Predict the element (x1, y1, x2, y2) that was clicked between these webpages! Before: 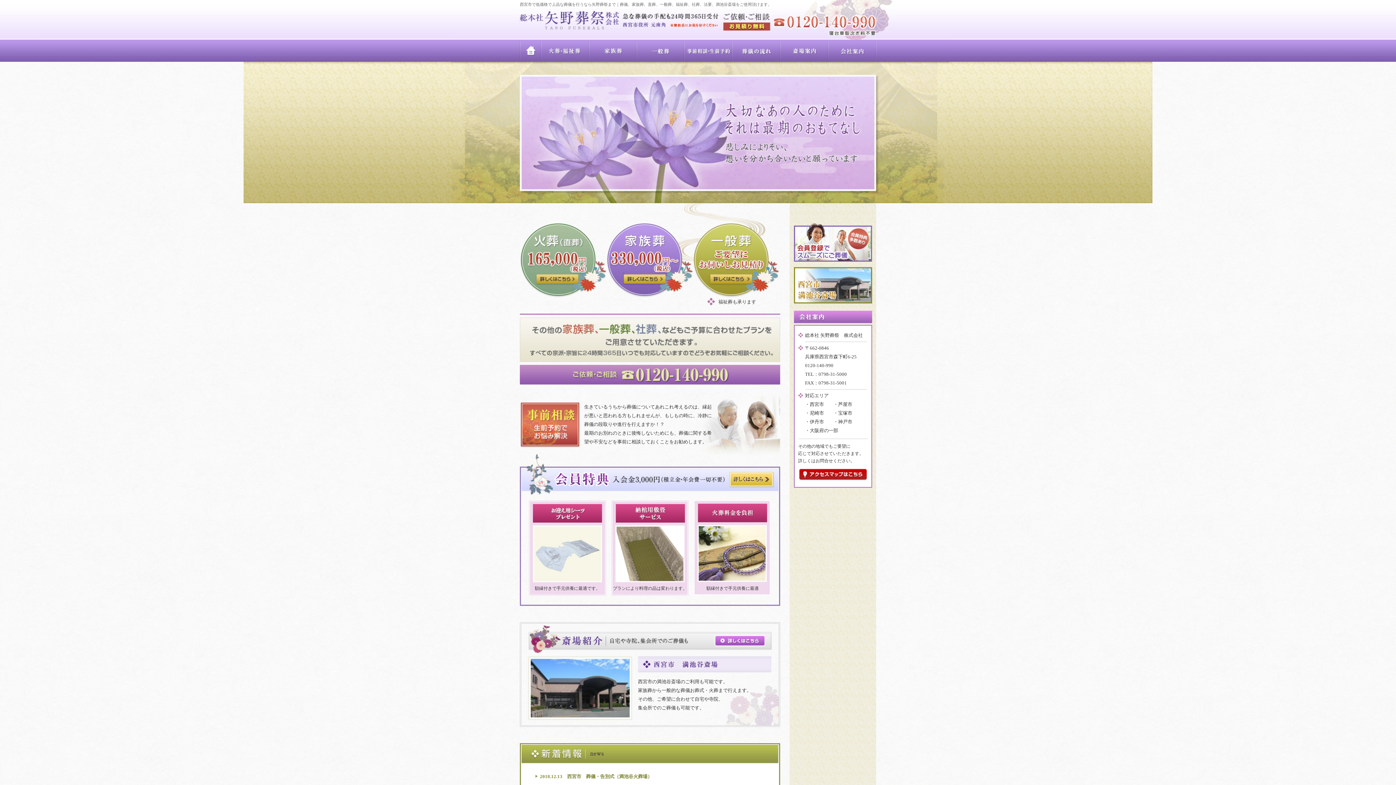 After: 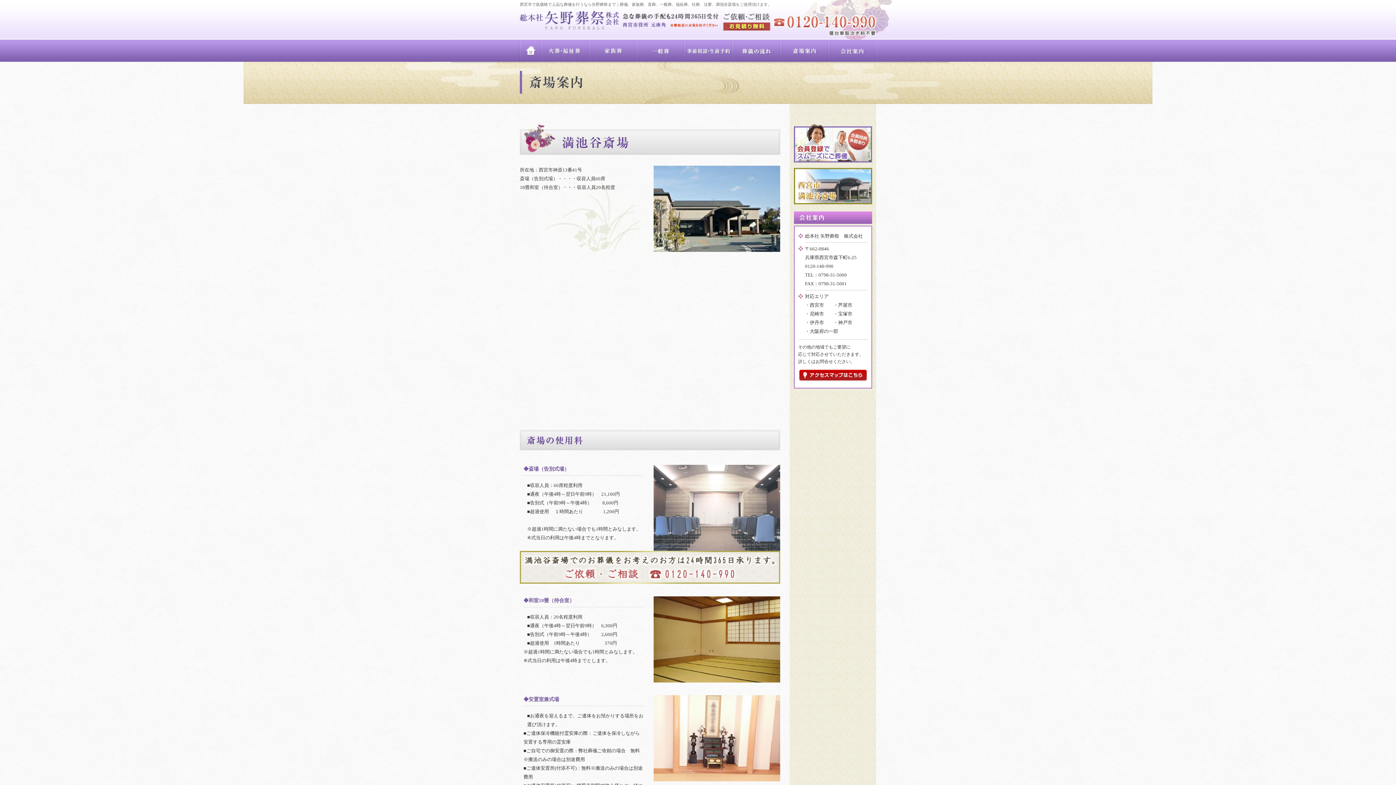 Action: label: 斎場案内 bbox: (780, 39, 828, 61)